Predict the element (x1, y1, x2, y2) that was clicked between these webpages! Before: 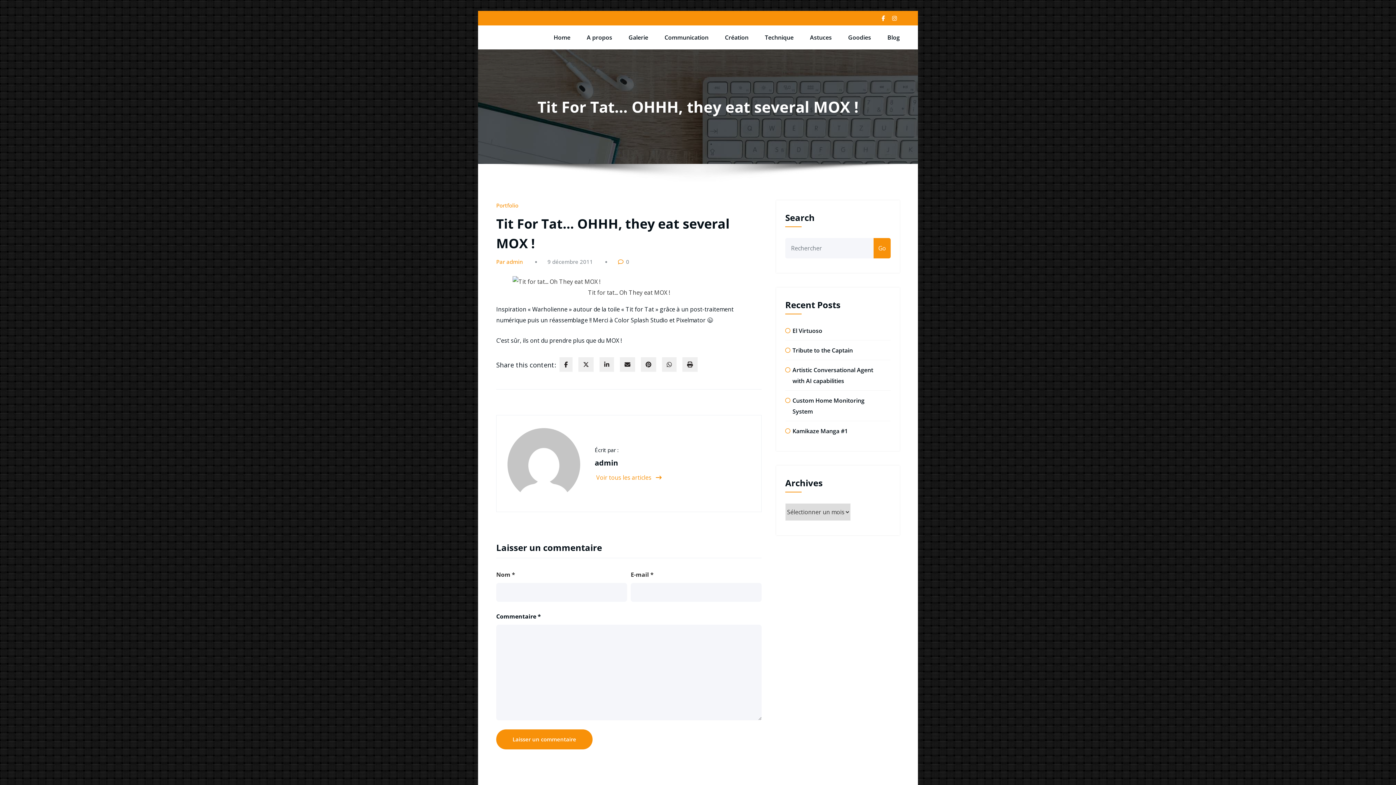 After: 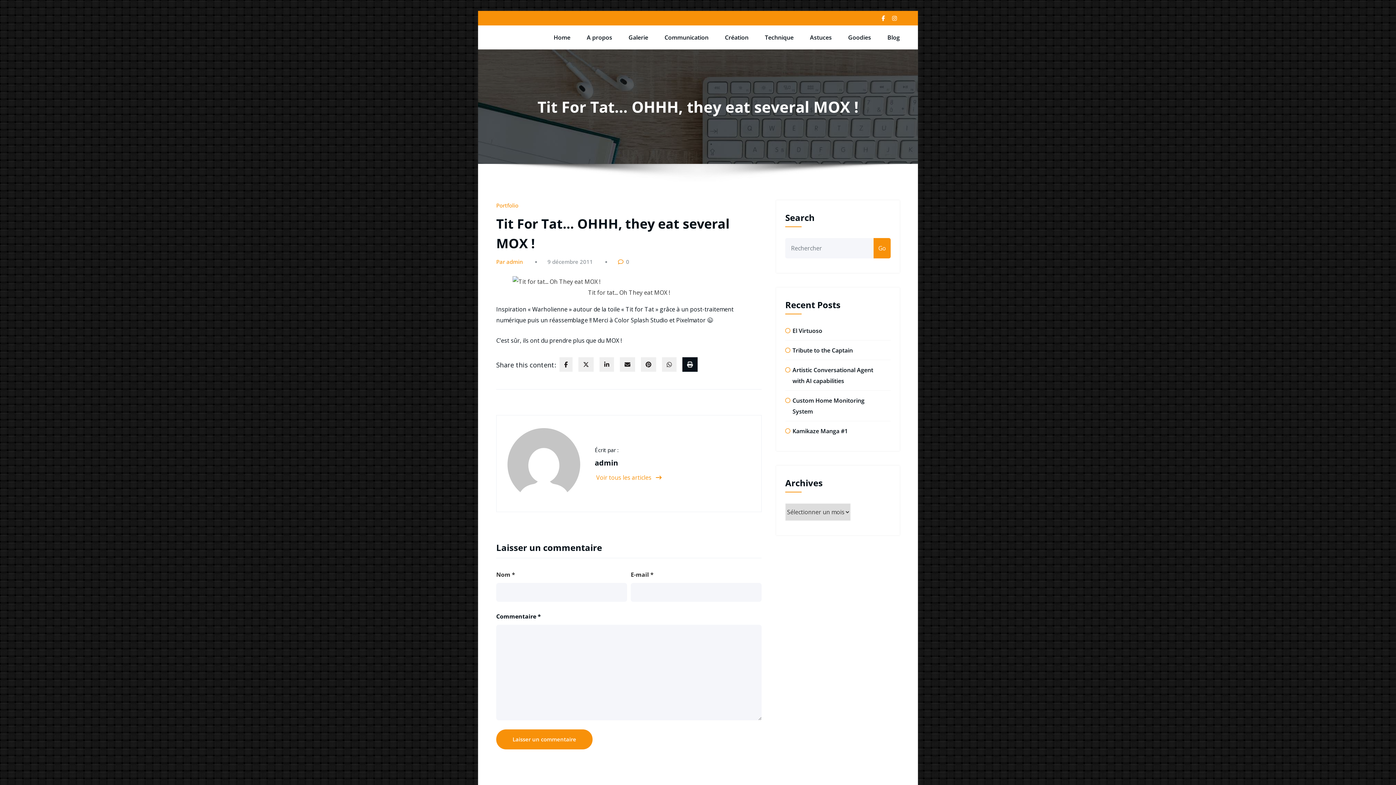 Action: bbox: (682, 357, 697, 371)